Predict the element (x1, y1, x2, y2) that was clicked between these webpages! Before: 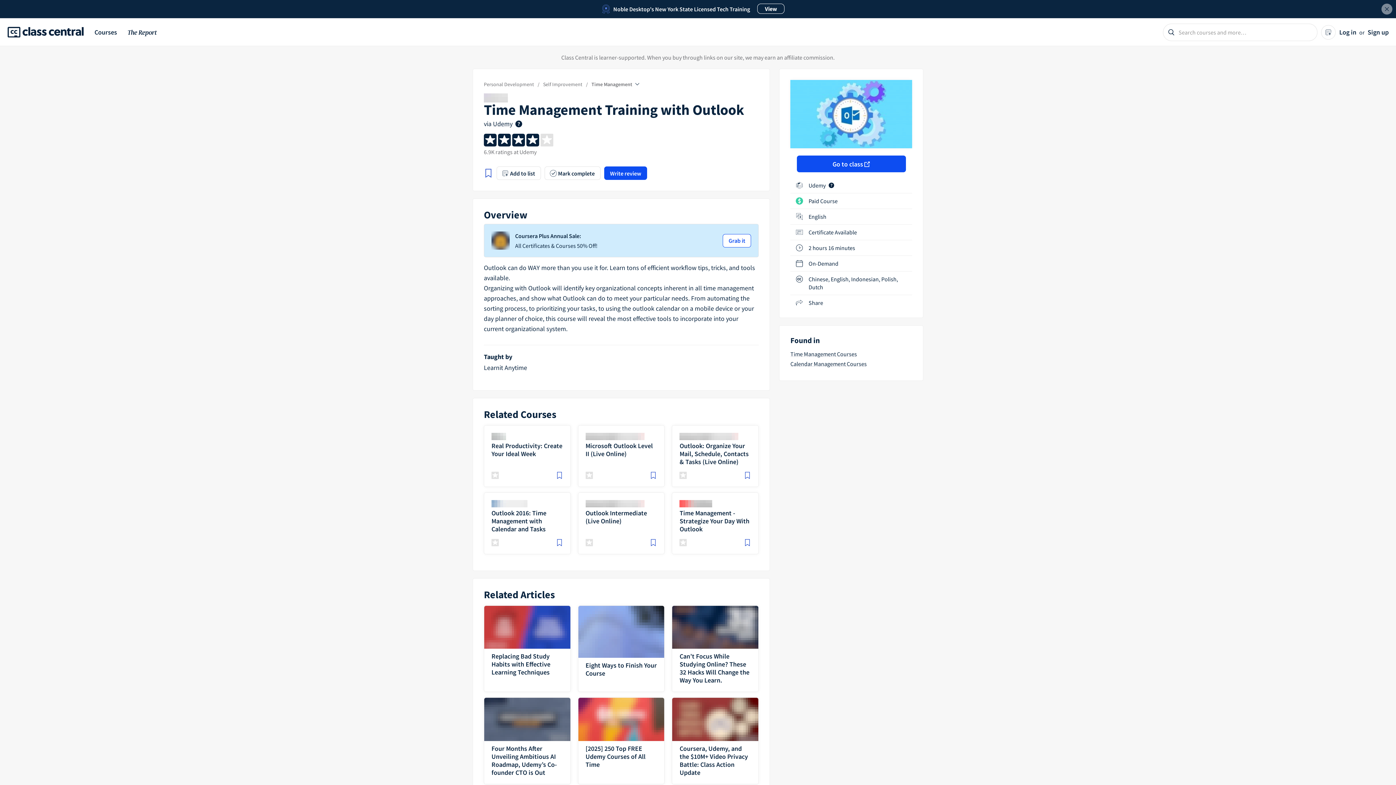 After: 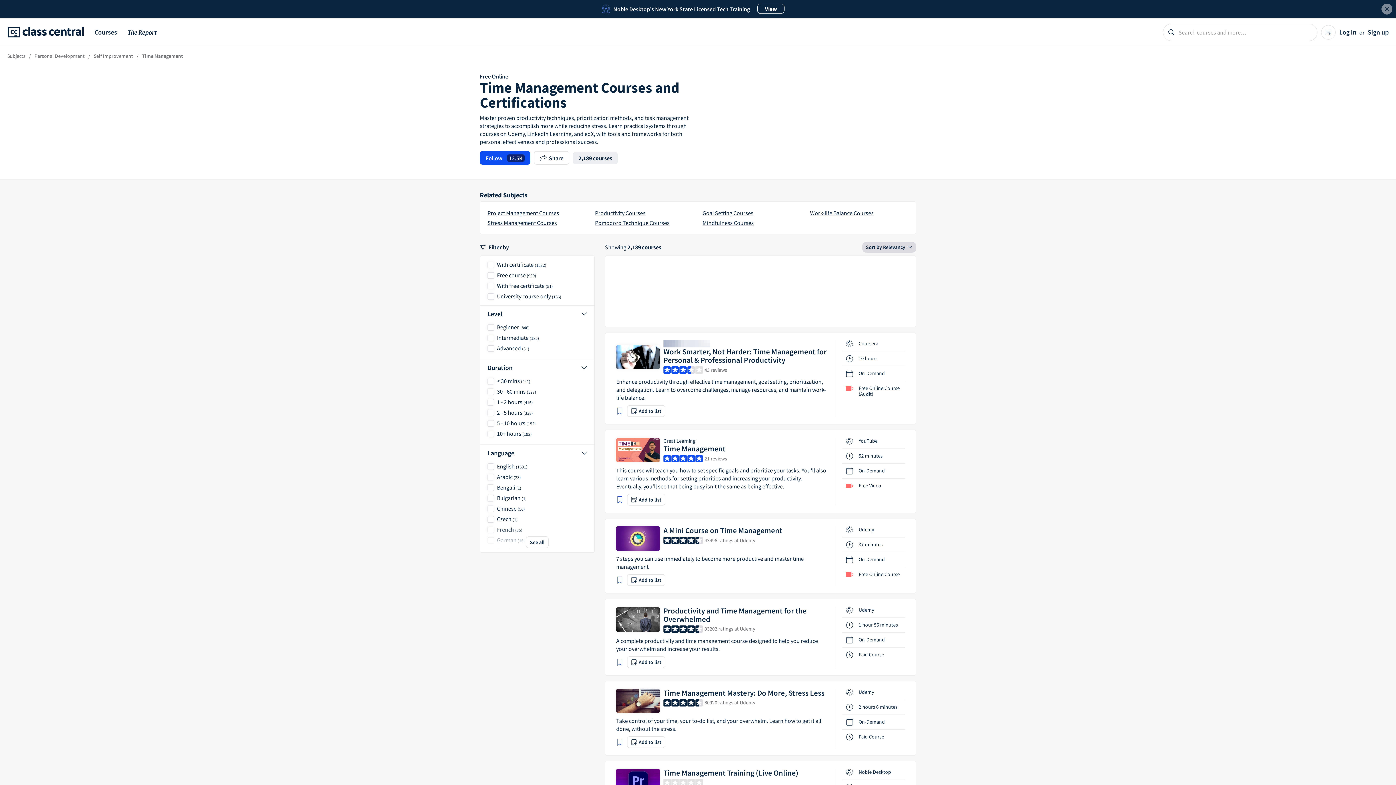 Action: label: Time Management Courses bbox: (790, 350, 857, 357)